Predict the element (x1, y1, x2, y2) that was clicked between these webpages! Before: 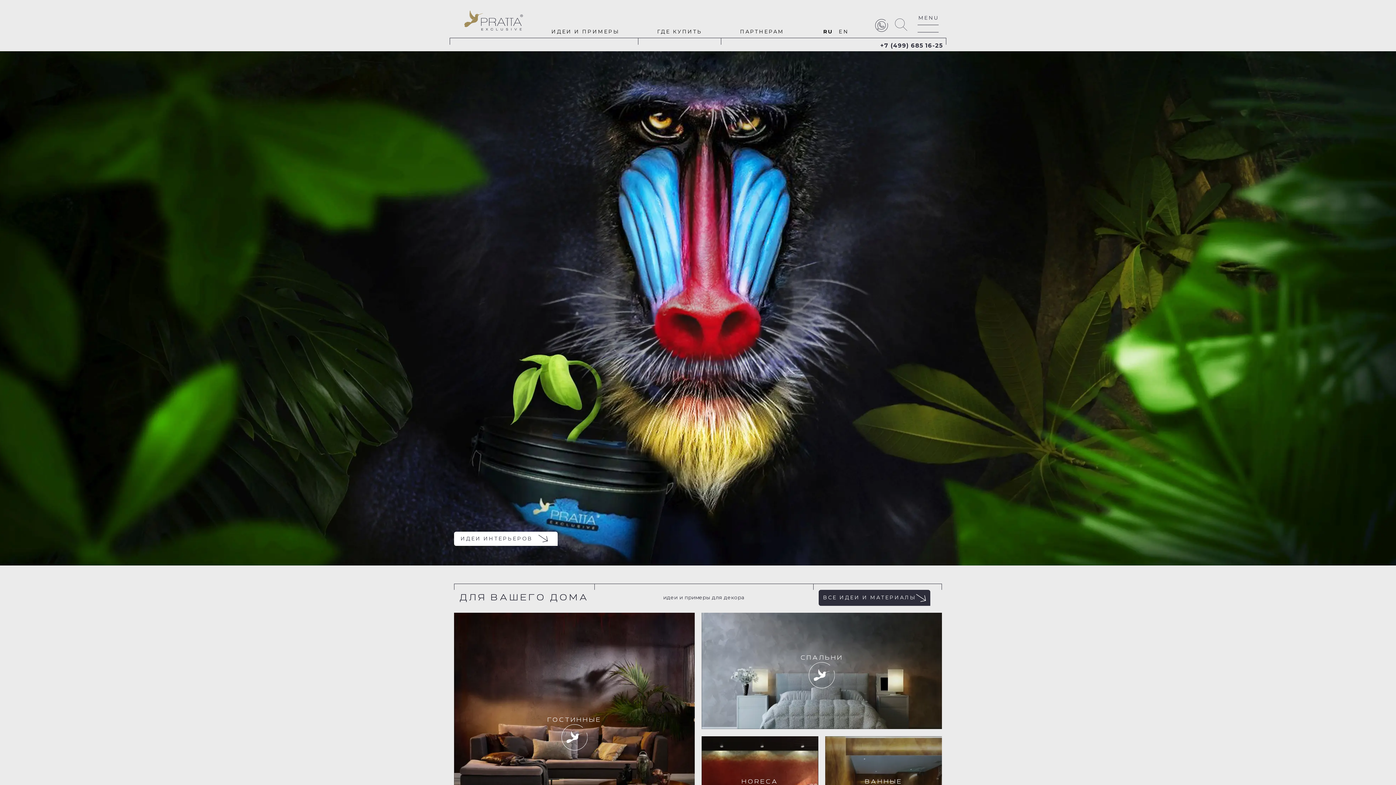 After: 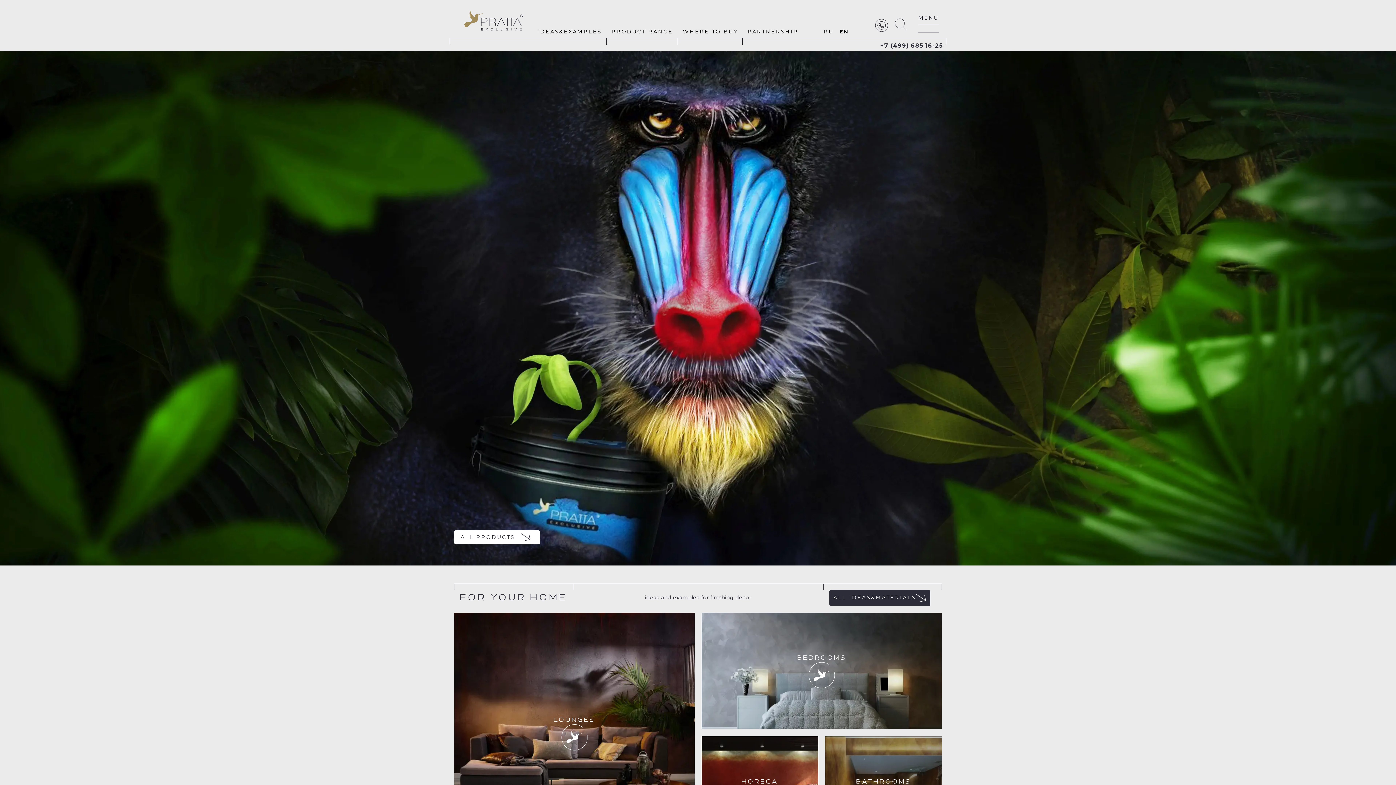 Action: label: EN bbox: (836, 25, 852, 37)